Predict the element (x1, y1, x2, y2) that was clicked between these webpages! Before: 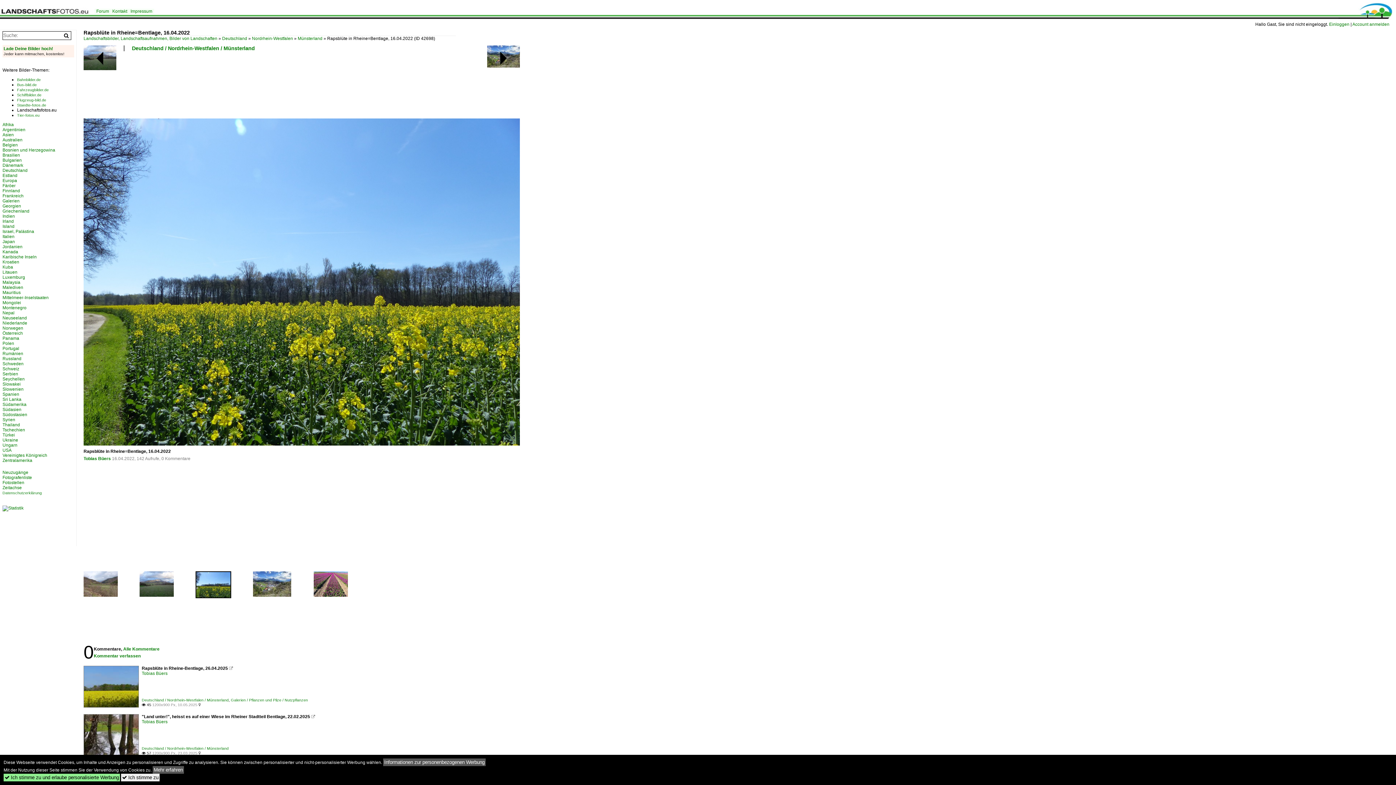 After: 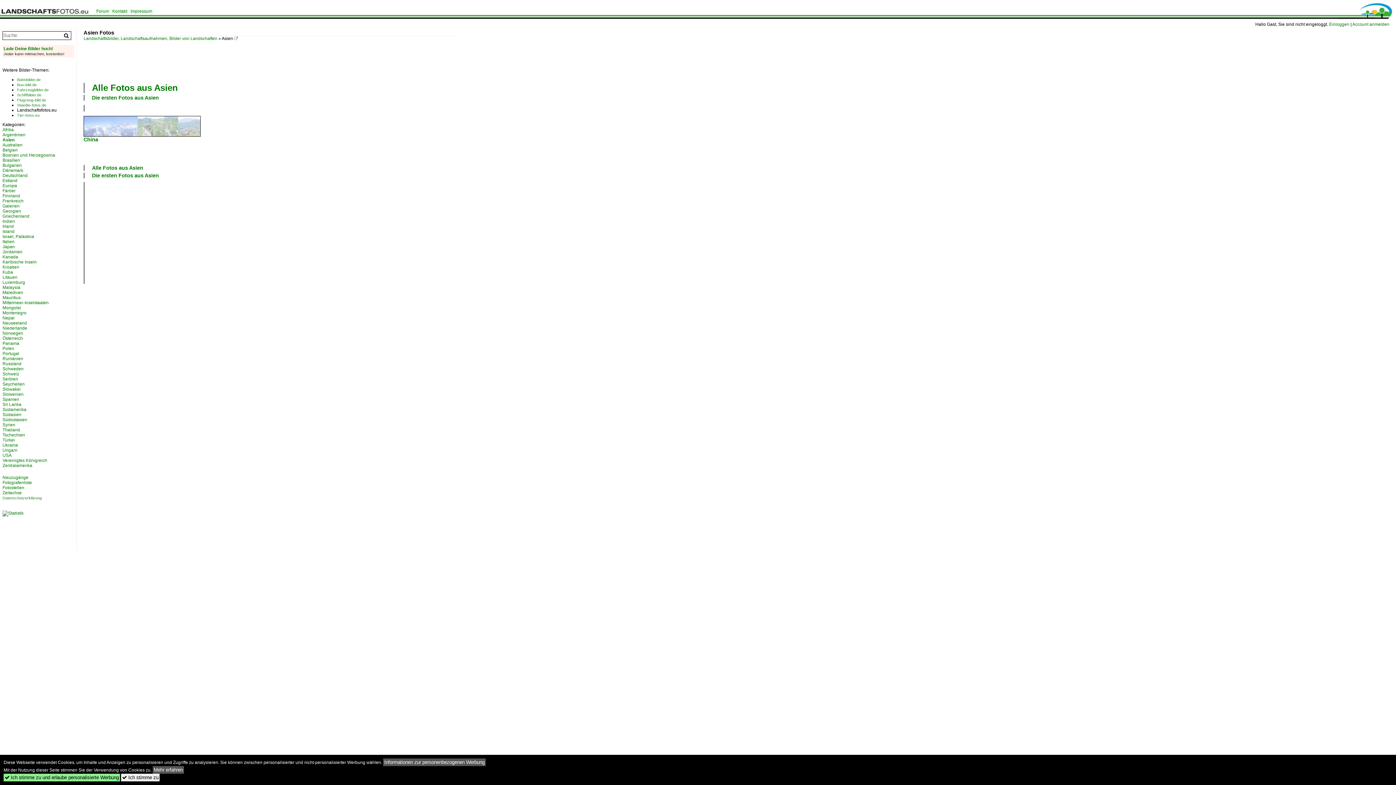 Action: bbox: (2, 132, 13, 137) label: Asien